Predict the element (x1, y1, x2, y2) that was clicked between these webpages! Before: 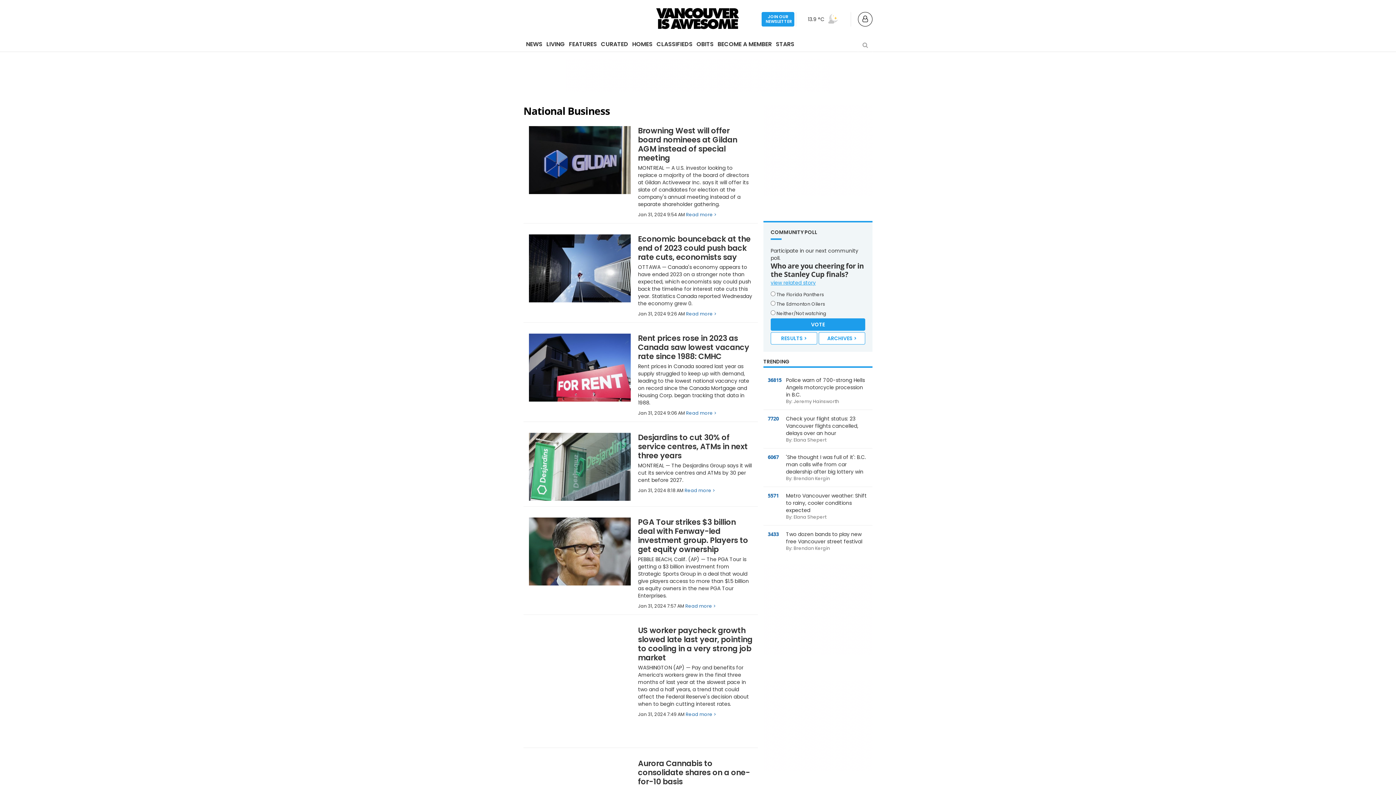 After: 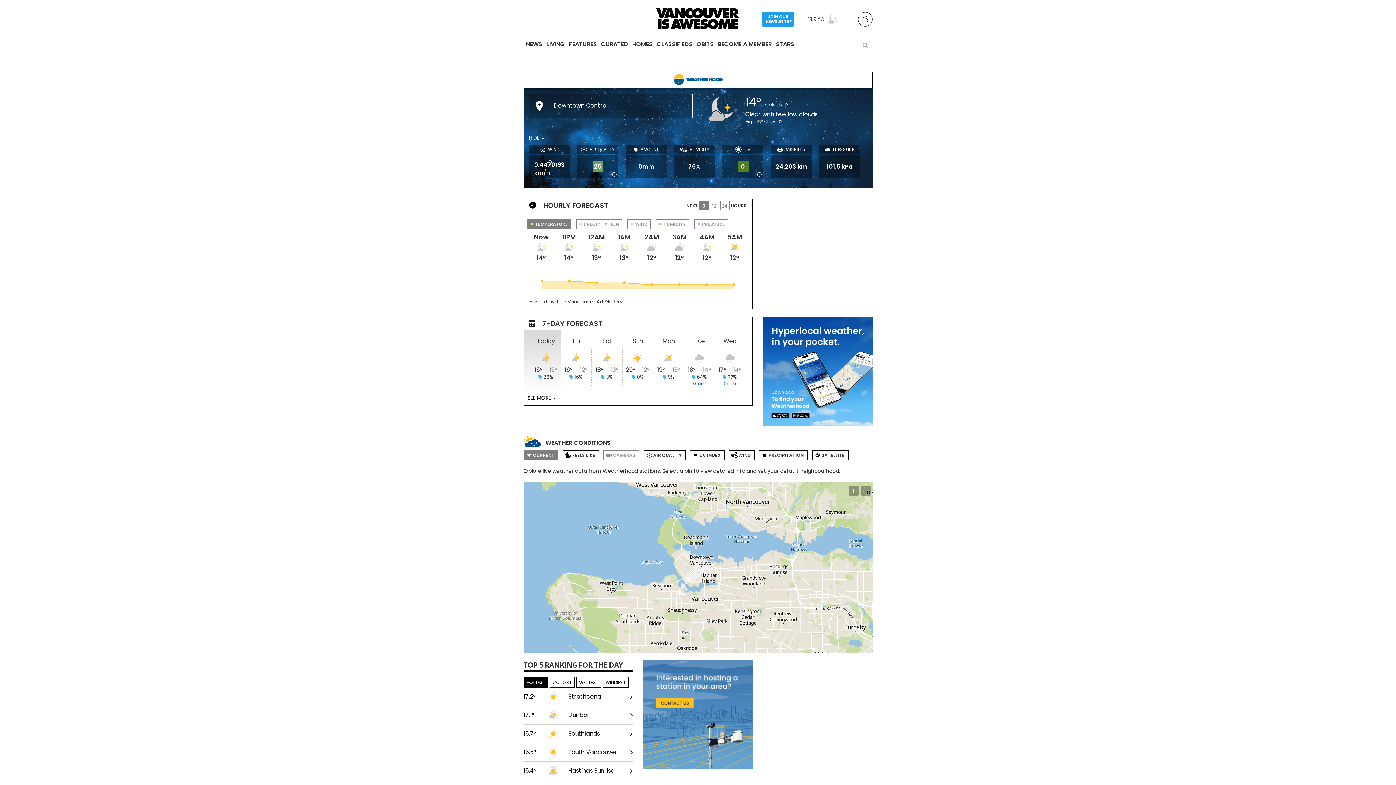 Action: bbox: (796, 12, 851, 26) label: 13.9 °C